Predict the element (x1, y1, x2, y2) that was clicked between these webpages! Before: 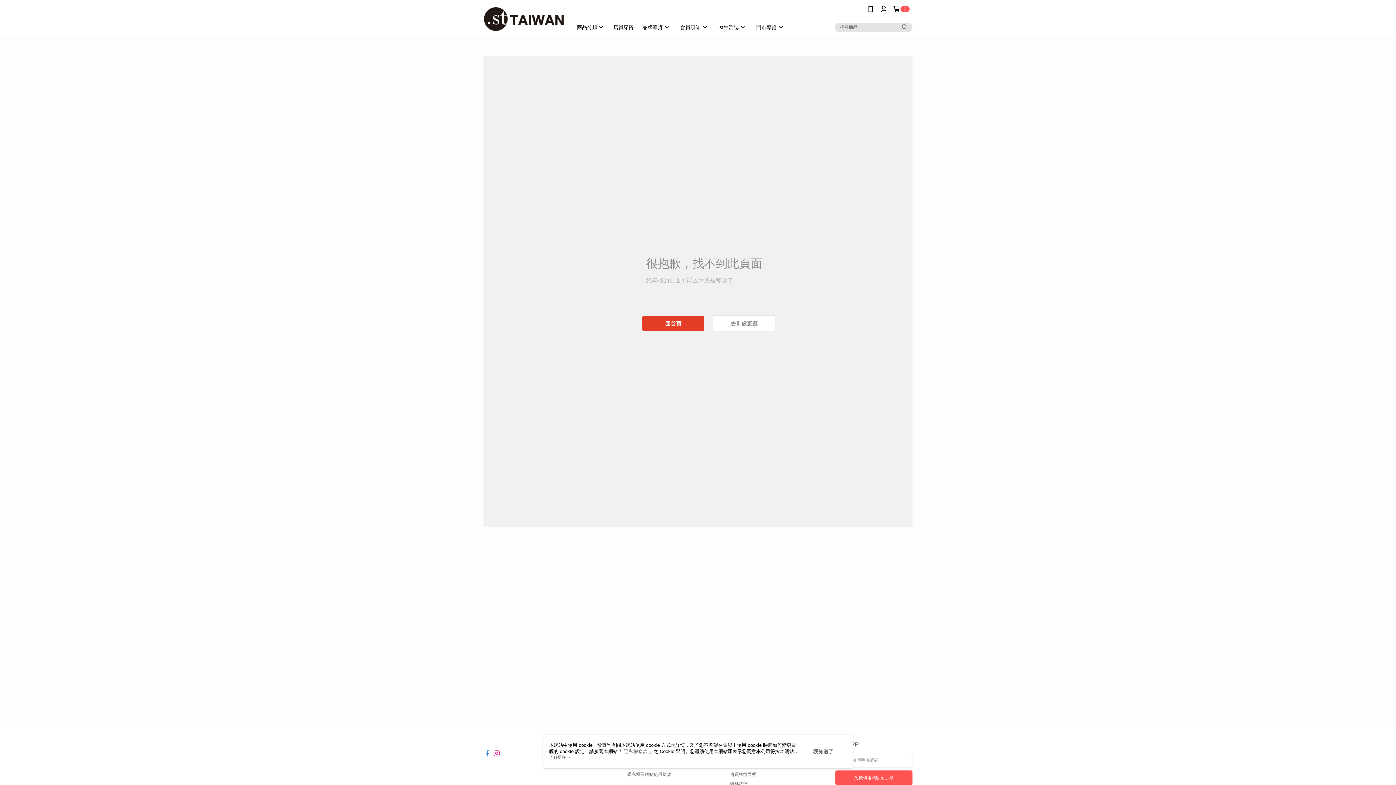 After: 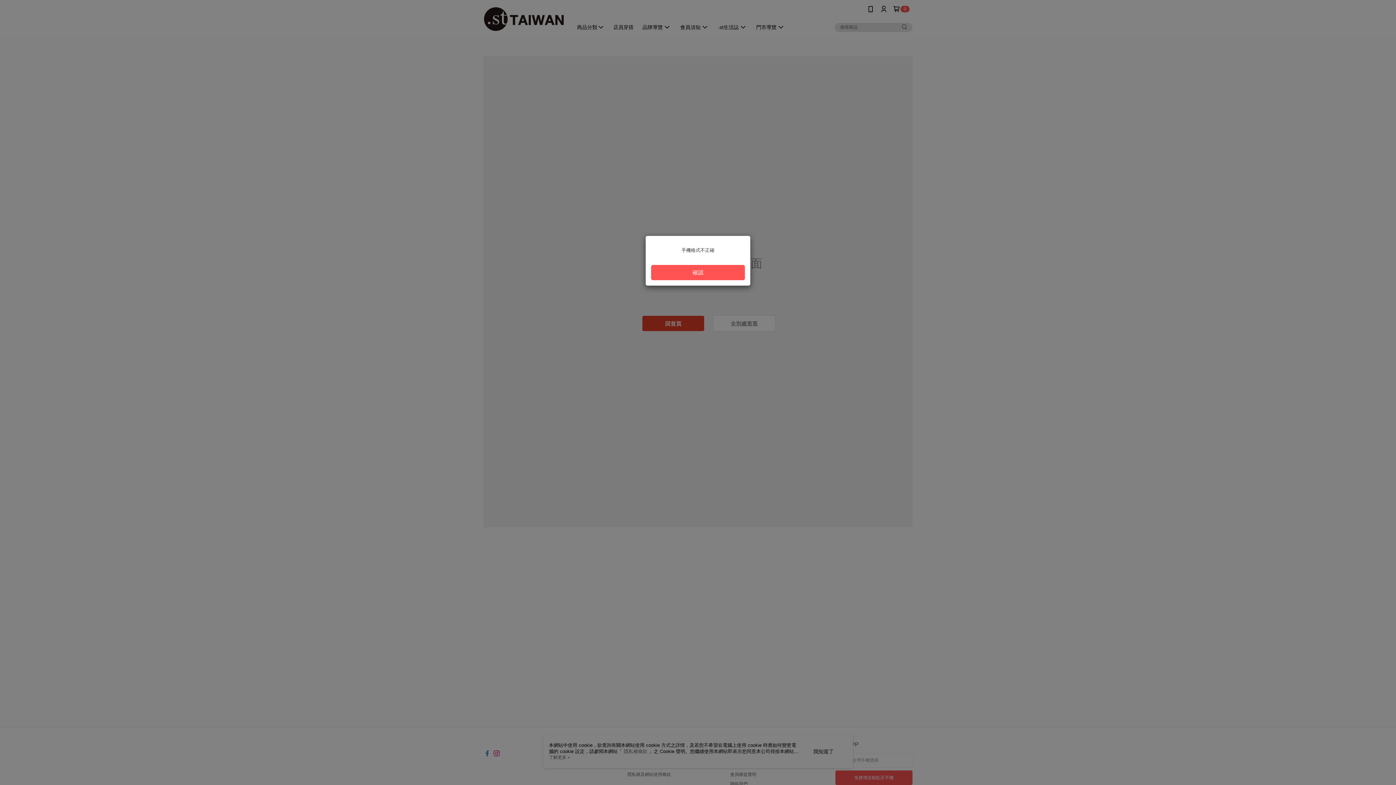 Action: bbox: (835, 770, 912, 785) label: 免費傳送載點至手機